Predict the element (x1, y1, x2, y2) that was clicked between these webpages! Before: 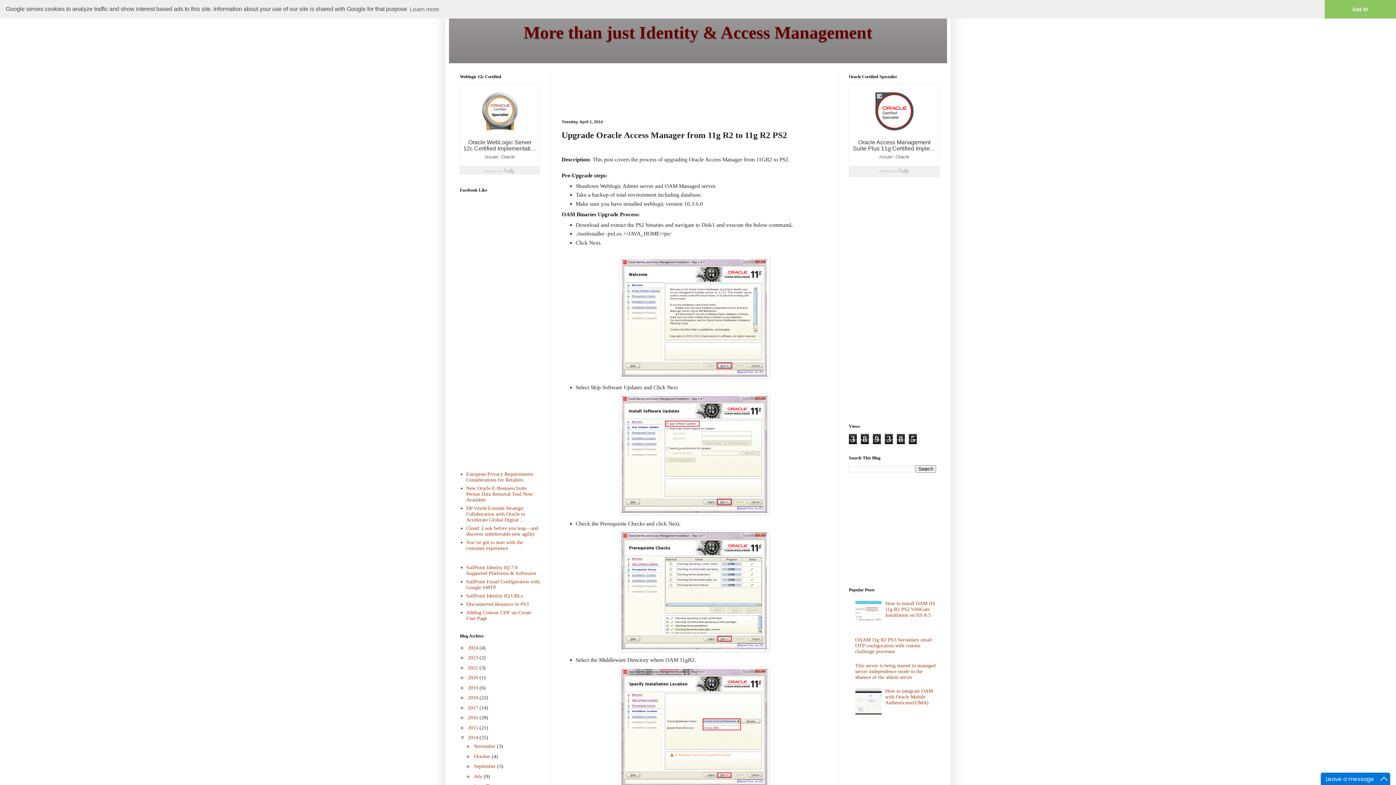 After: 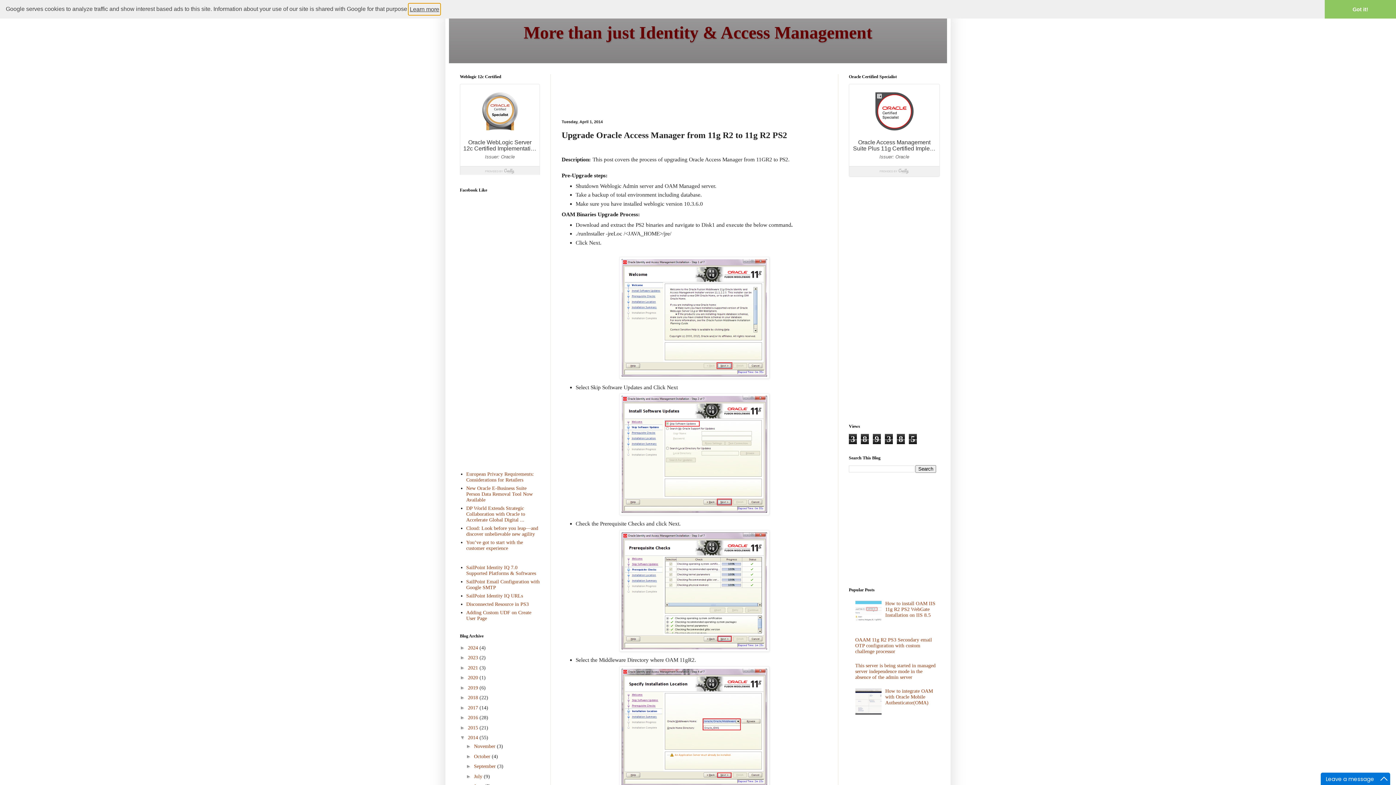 Action: label: learn more about cookies bbox: (408, 3, 440, 14)